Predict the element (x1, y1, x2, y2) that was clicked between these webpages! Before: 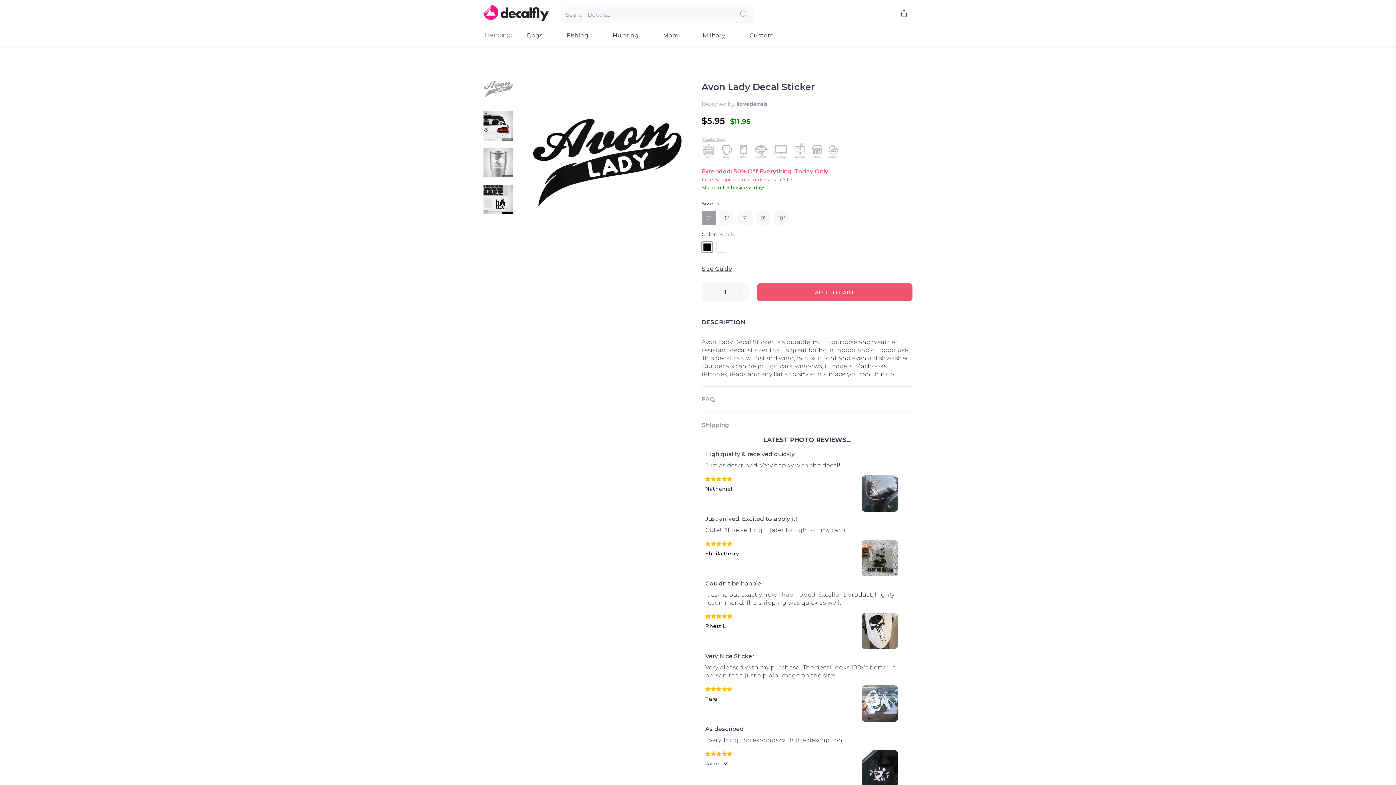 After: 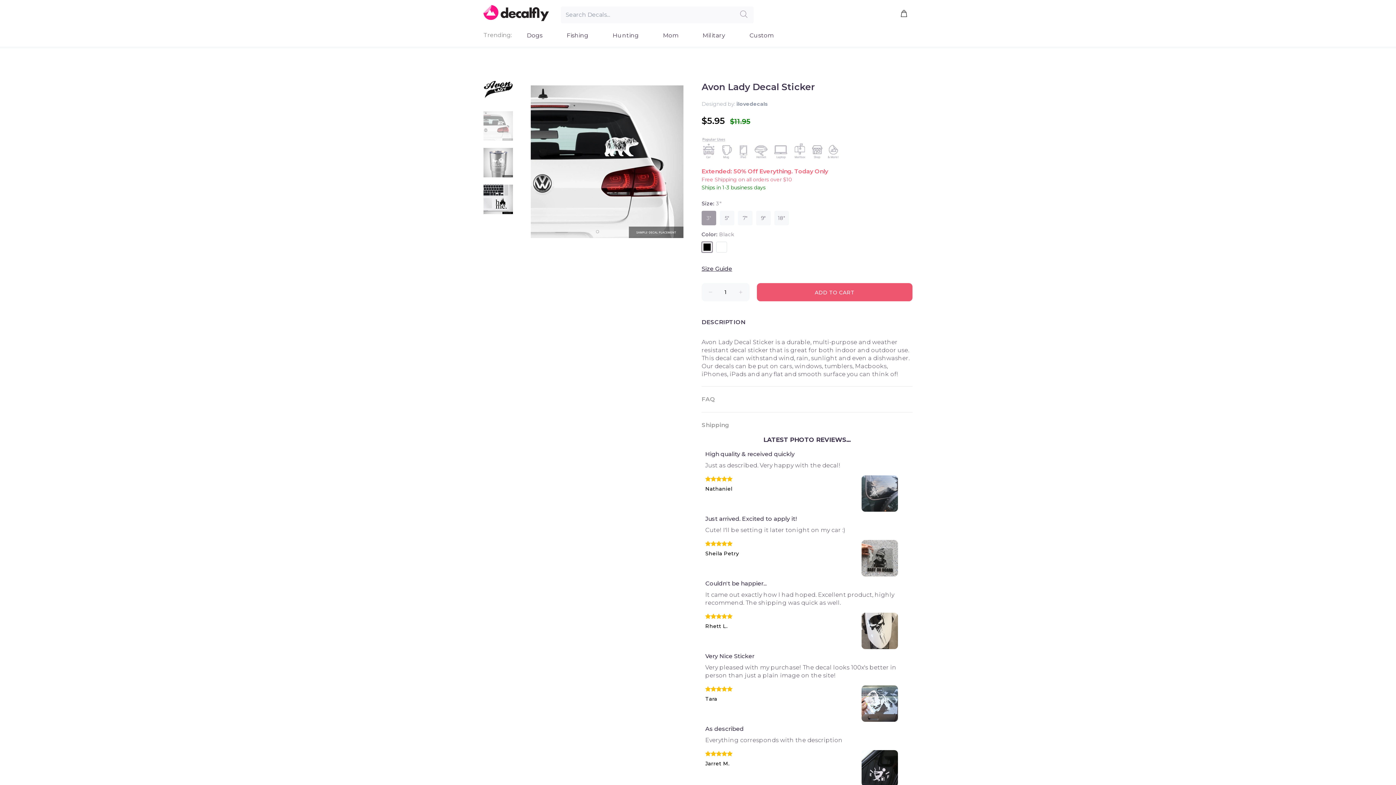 Action: bbox: (483, 111, 513, 140)